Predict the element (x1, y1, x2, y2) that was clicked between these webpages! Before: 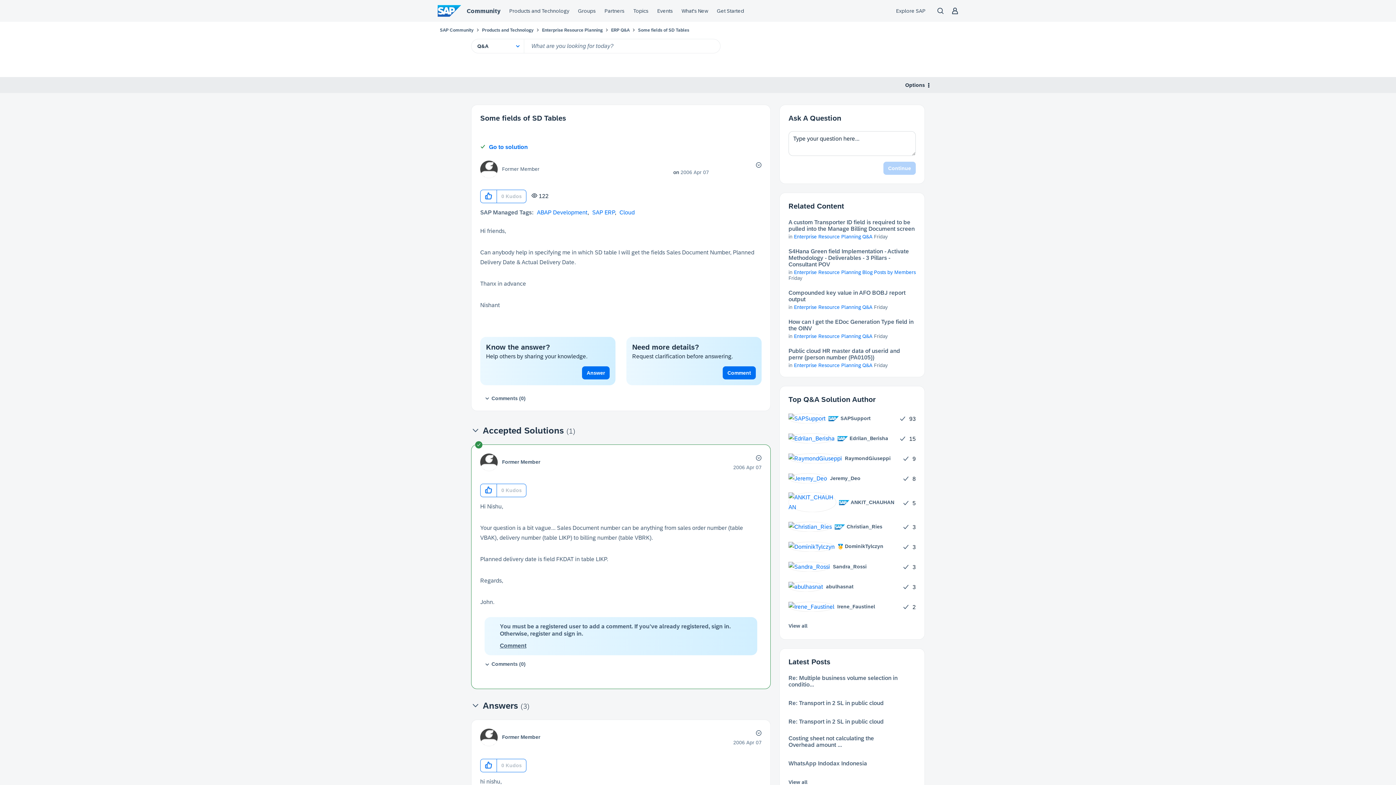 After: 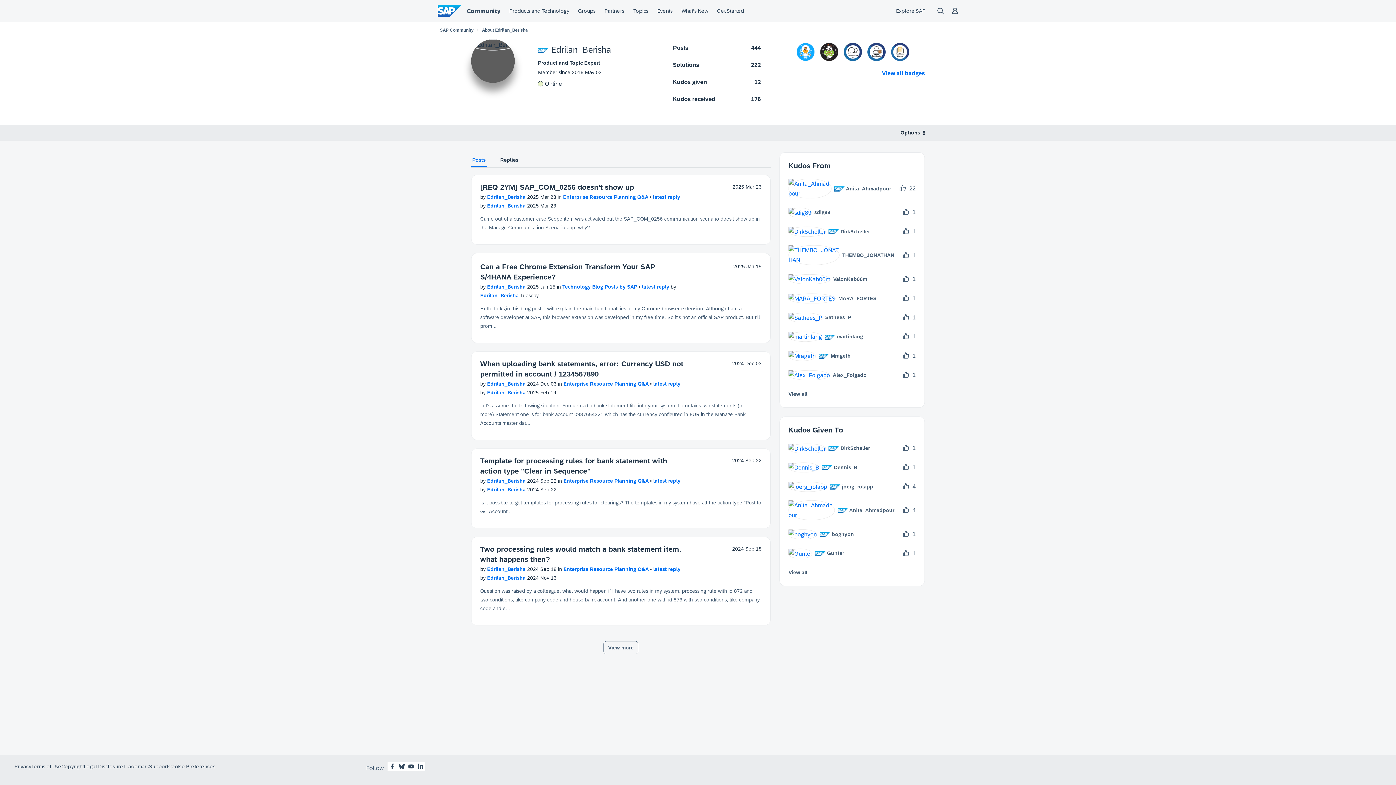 Action: bbox: (788, 433, 893, 443) label: 	
 Edrilan_Berisha